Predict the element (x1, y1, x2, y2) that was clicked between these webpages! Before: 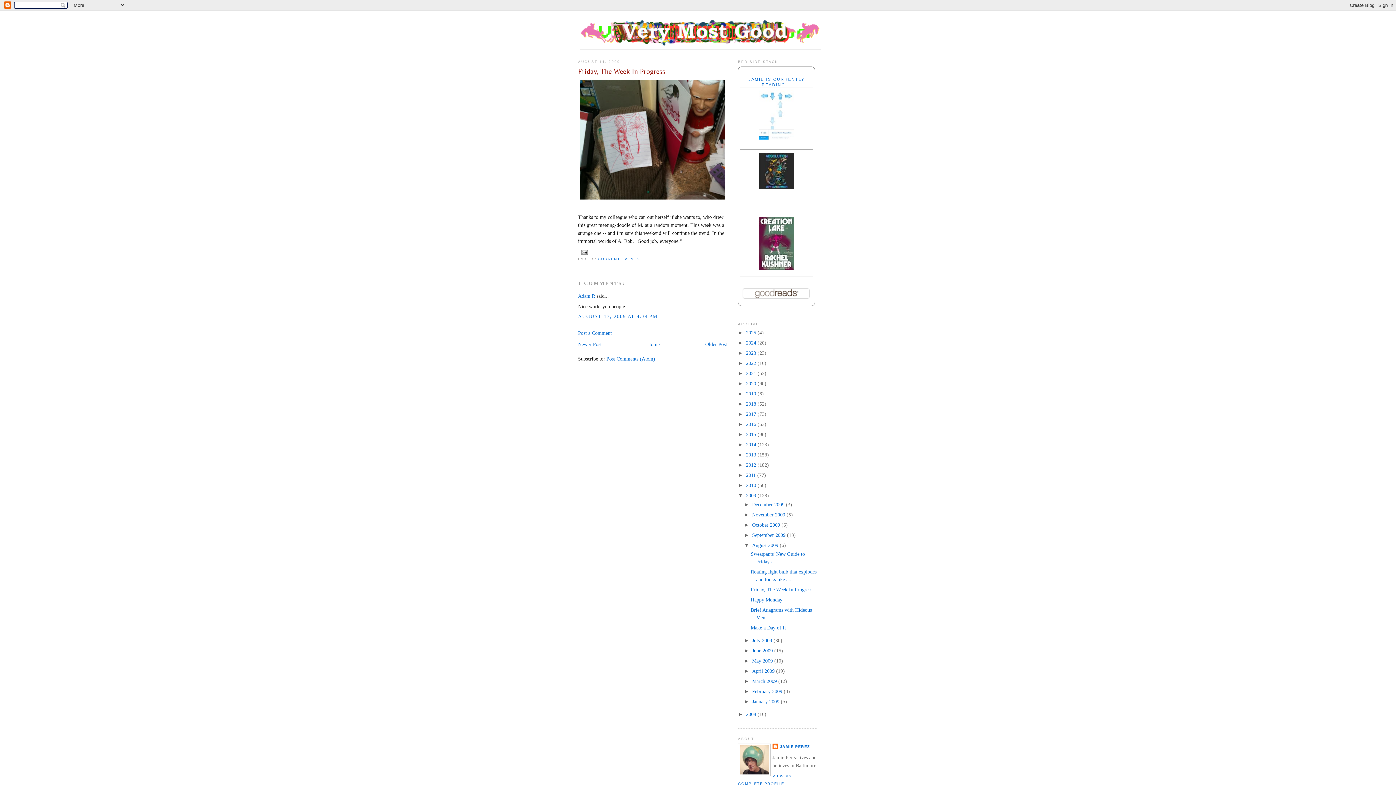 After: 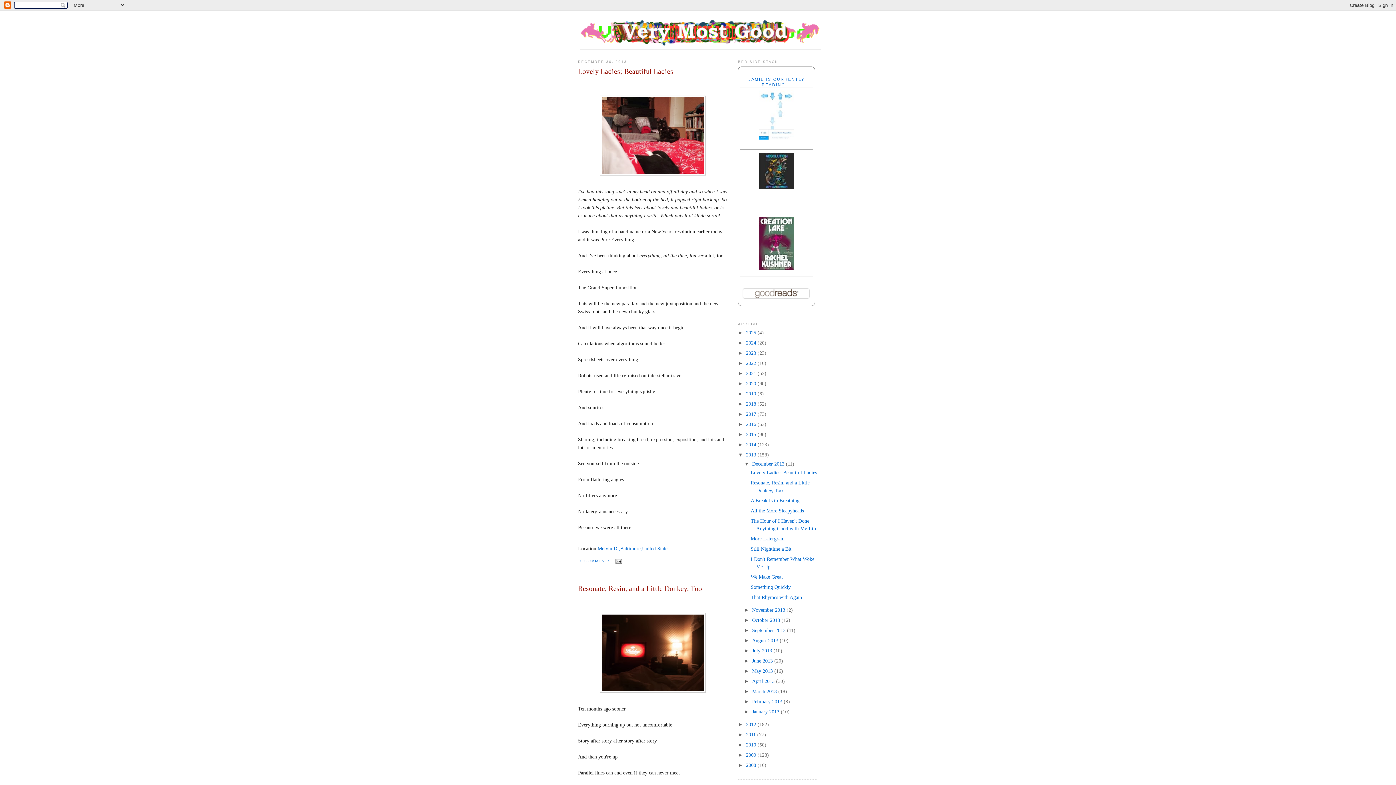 Action: label: 2013  bbox: (746, 452, 757, 457)